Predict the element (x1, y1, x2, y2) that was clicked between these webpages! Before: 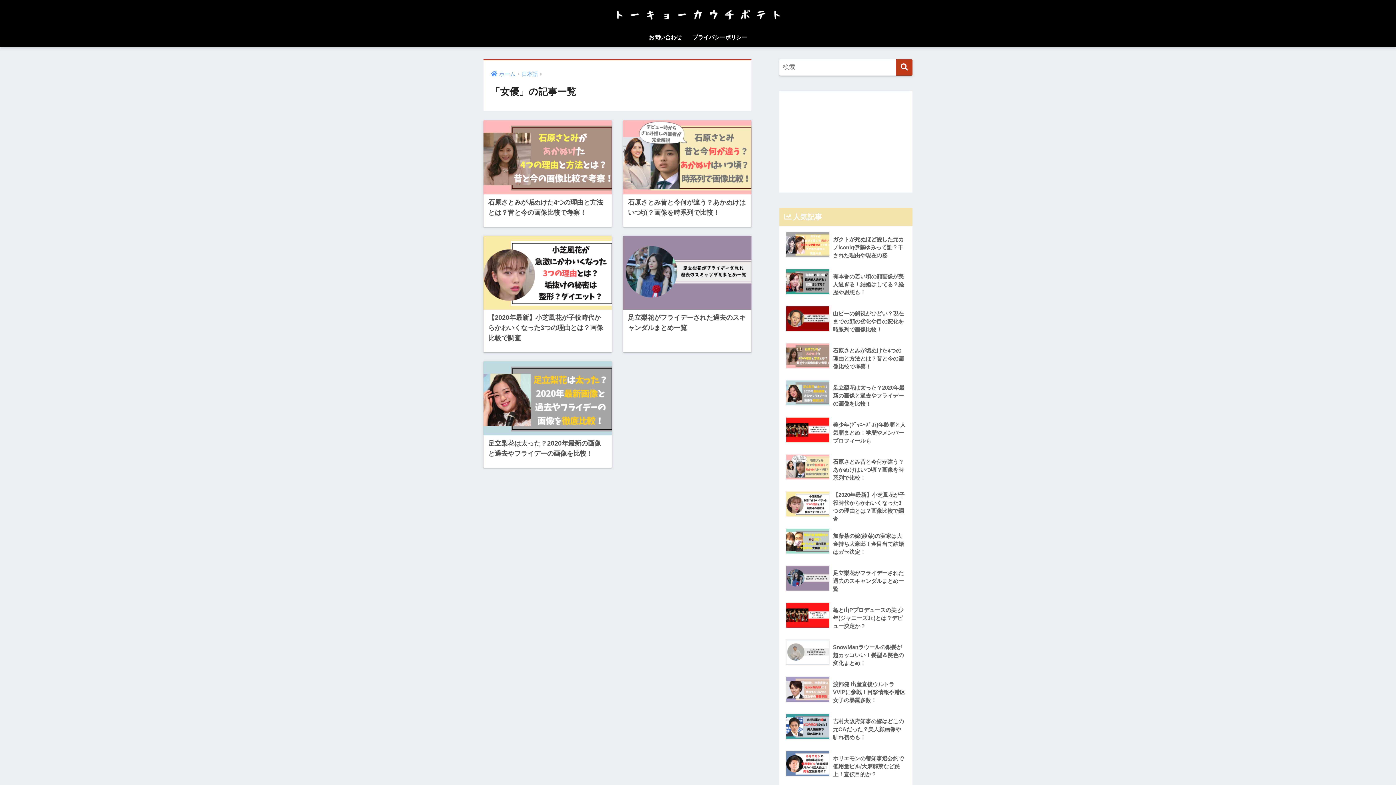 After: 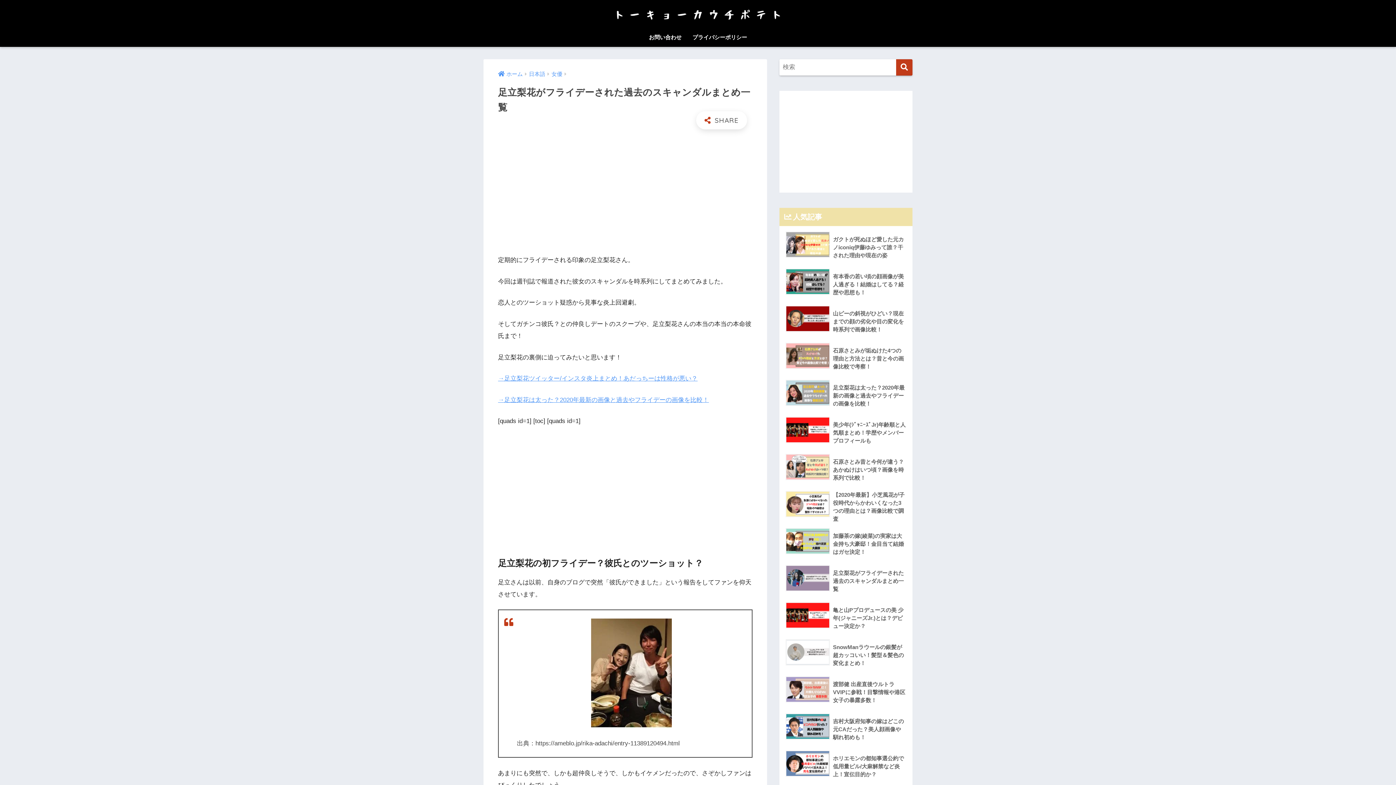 Action: label: 足立梨花がフライデーされた過去のスキャンダルまとめ一覧 bbox: (623, 235, 751, 342)